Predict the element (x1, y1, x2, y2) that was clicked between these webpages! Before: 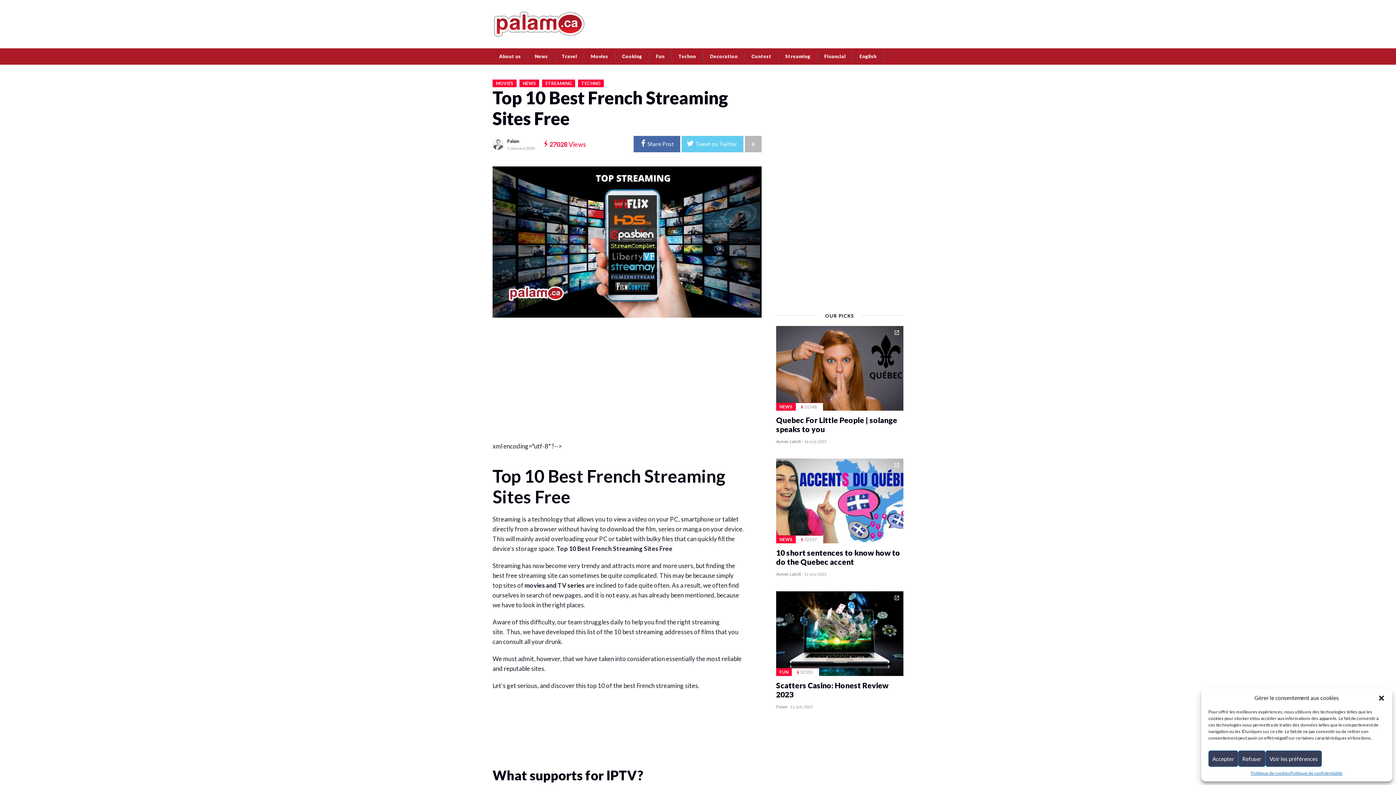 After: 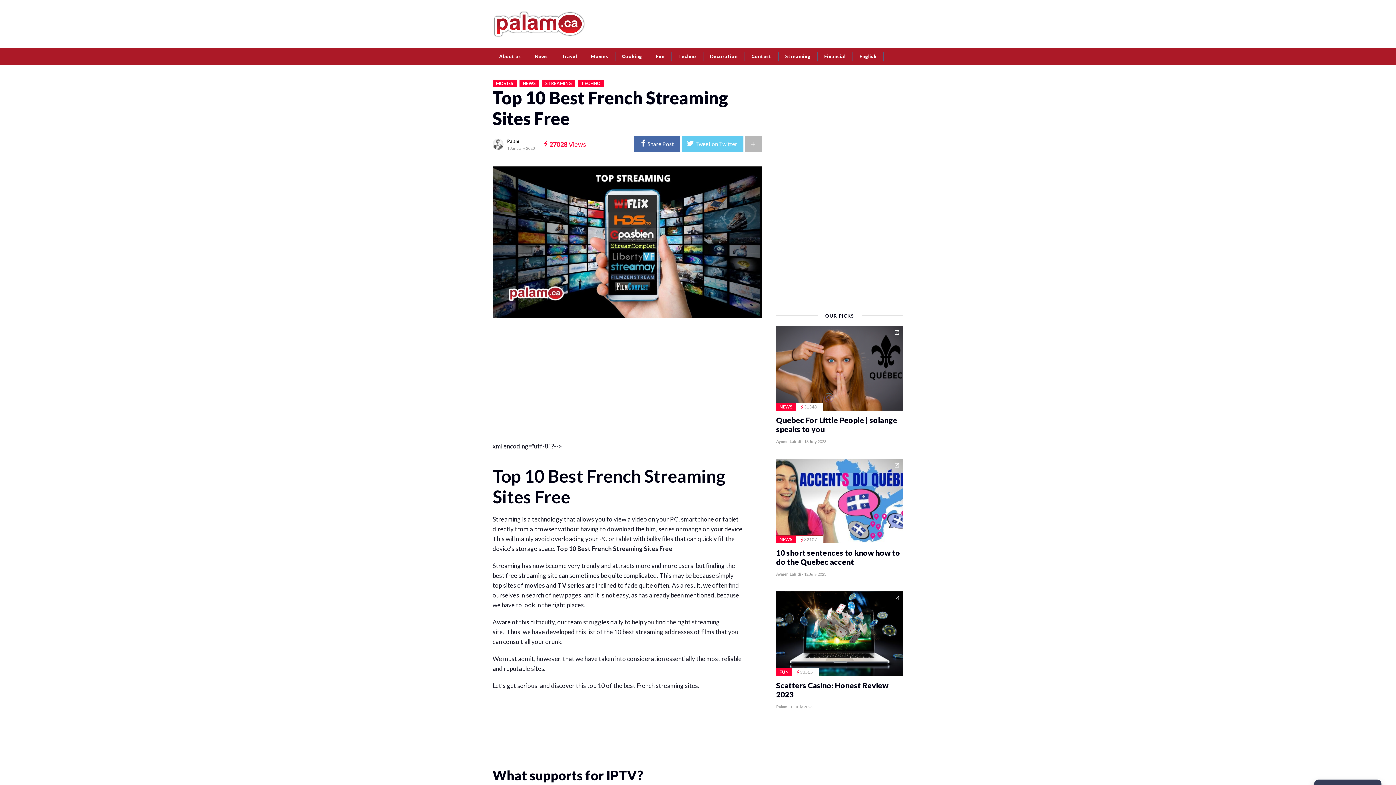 Action: label: Close dialog bbox: (1378, 694, 1385, 701)